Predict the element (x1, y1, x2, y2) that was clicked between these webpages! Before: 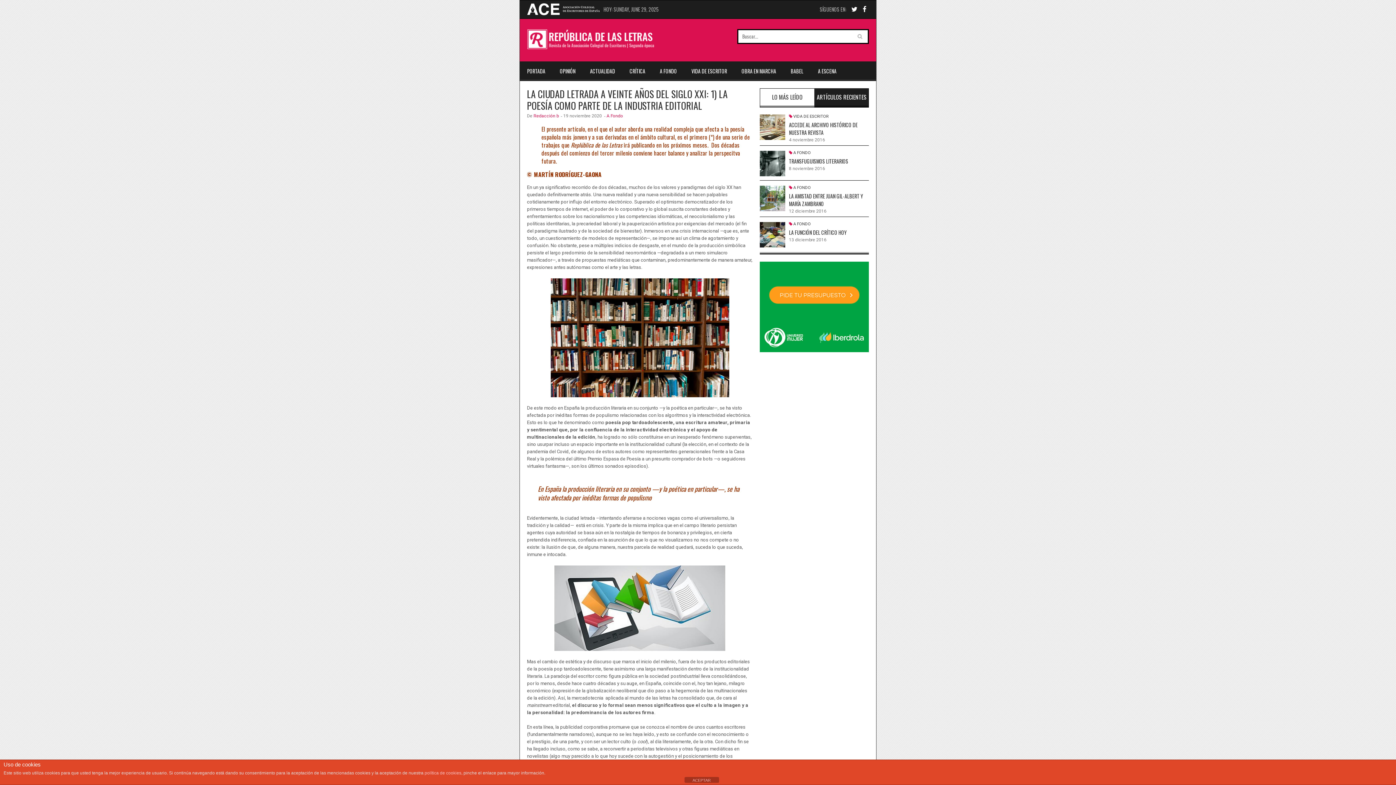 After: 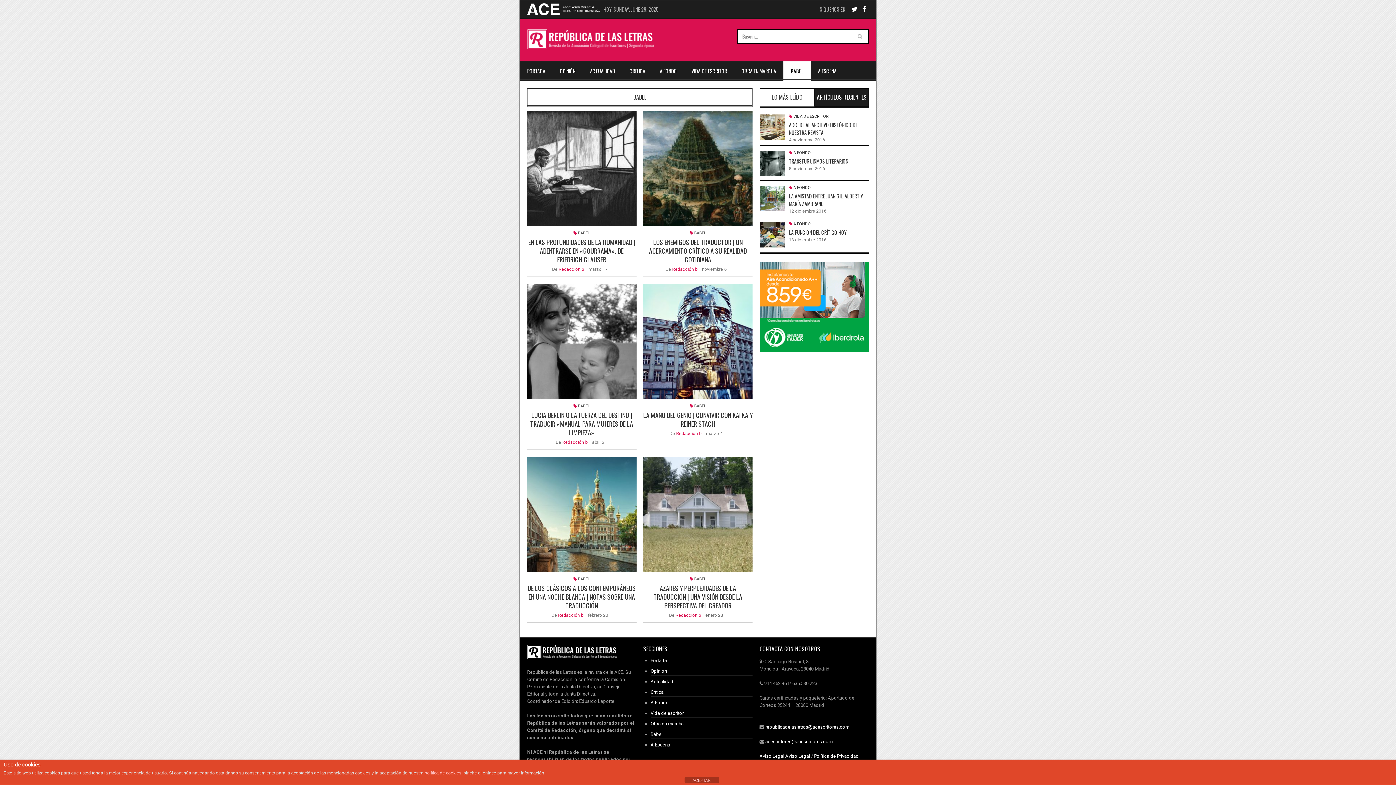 Action: bbox: (783, 61, 810, 81) label: BABEL